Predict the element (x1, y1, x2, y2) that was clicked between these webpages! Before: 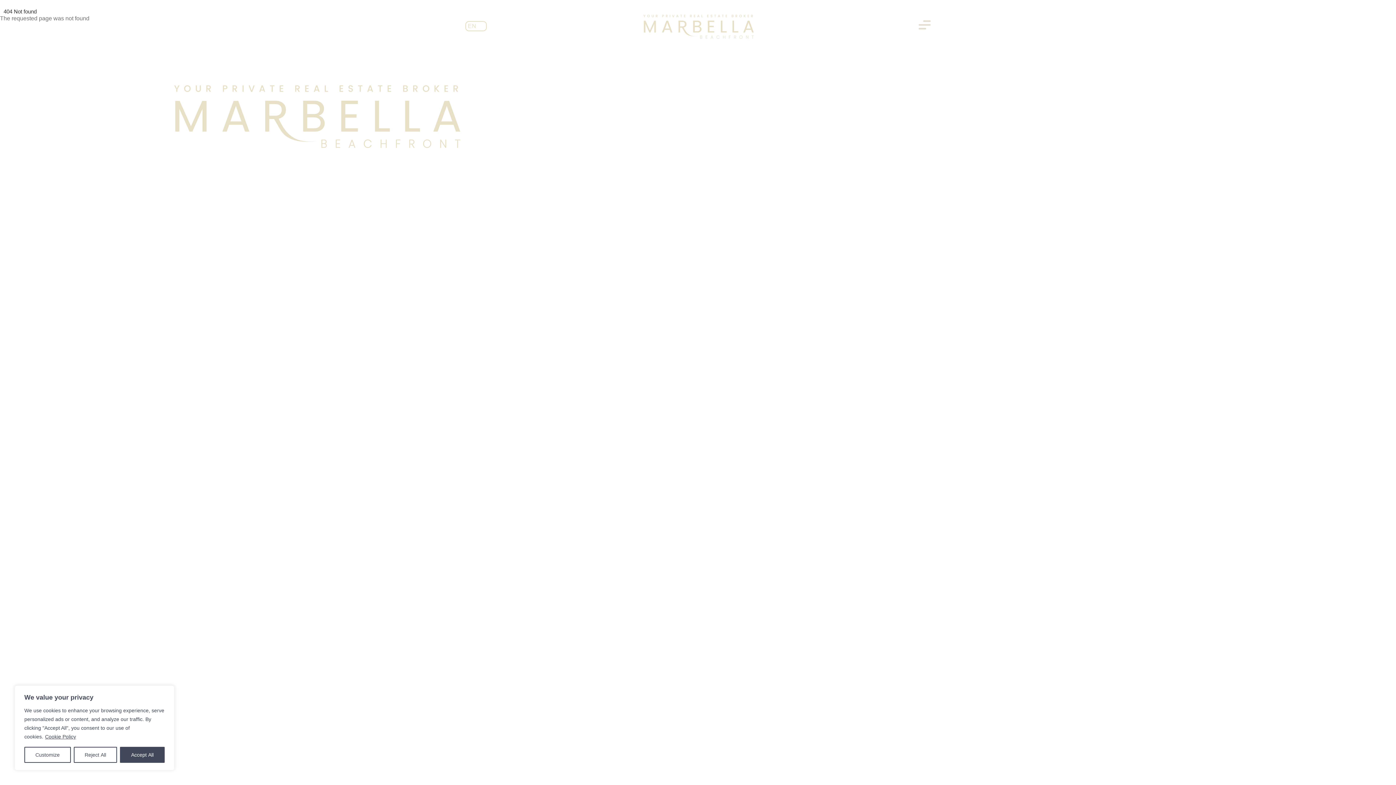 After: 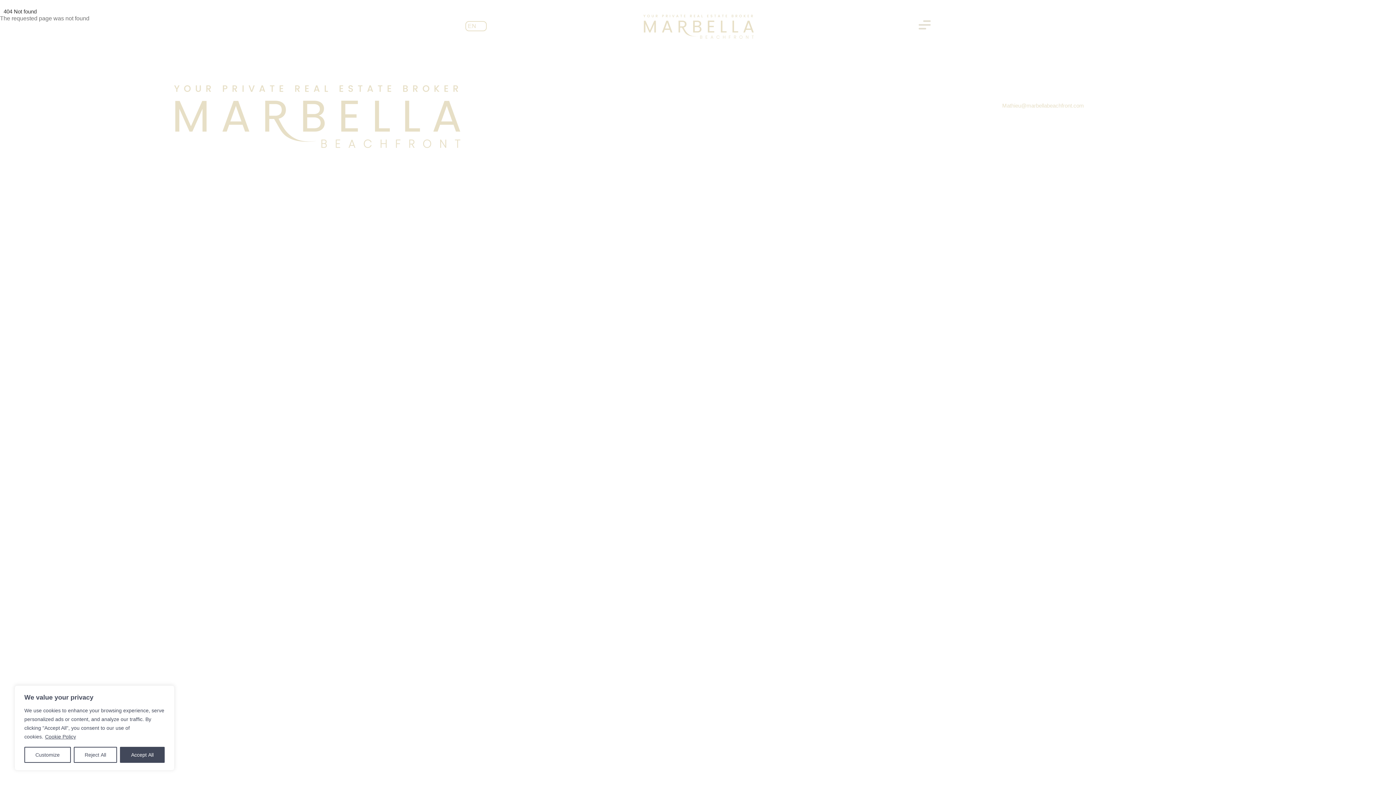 Action: label: Mathieu@marbellabeachfront.com bbox: (989, 101, 1253, 110)